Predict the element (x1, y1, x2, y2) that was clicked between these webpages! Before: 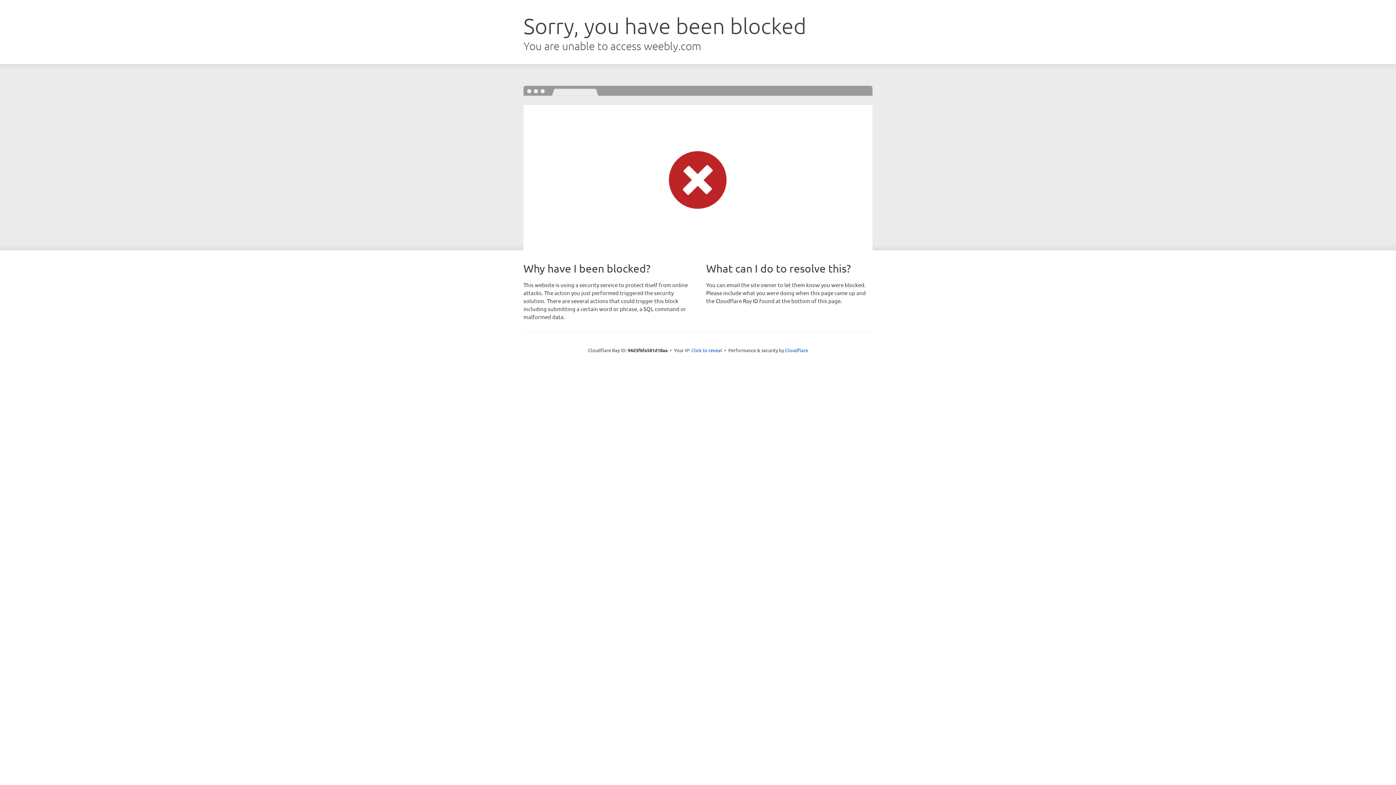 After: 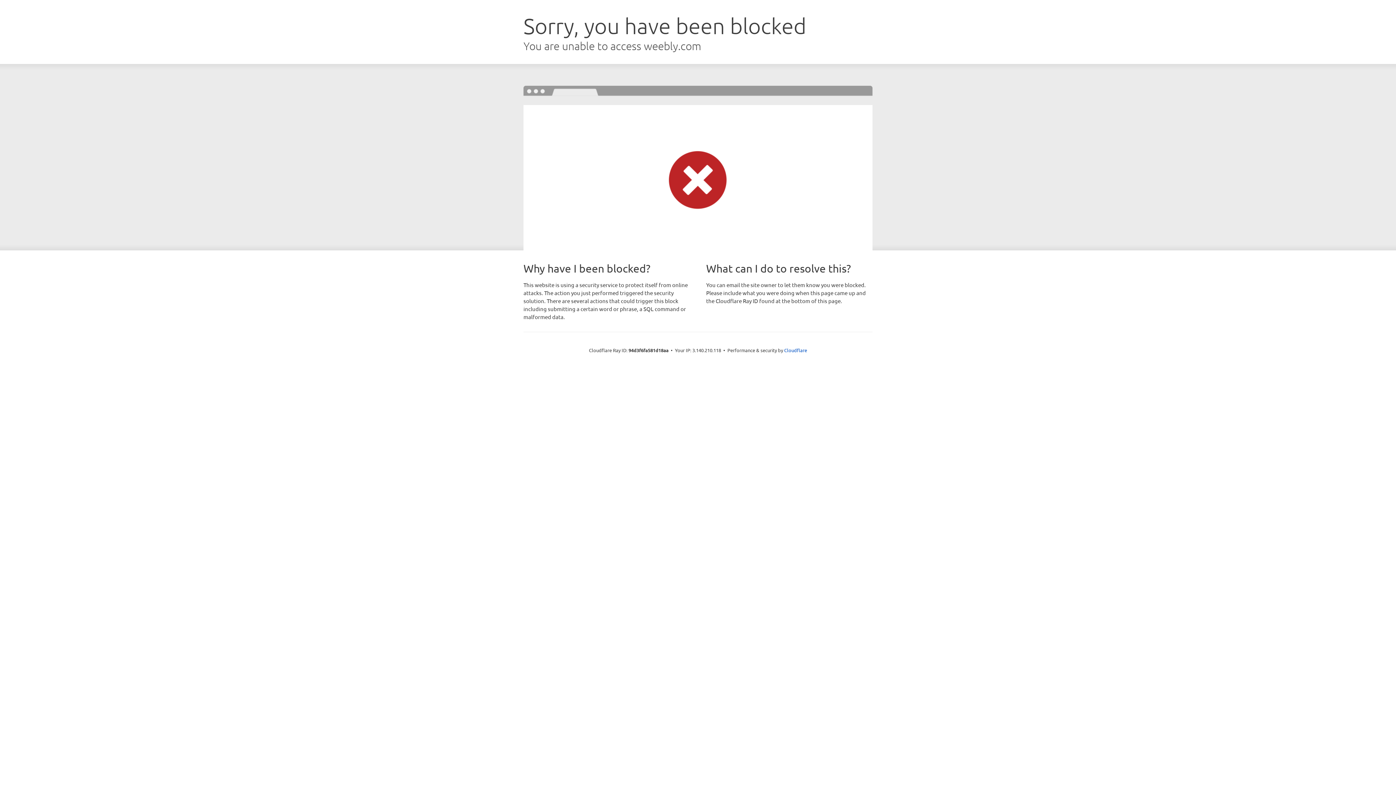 Action: bbox: (691, 346, 722, 353) label: Click to reveal